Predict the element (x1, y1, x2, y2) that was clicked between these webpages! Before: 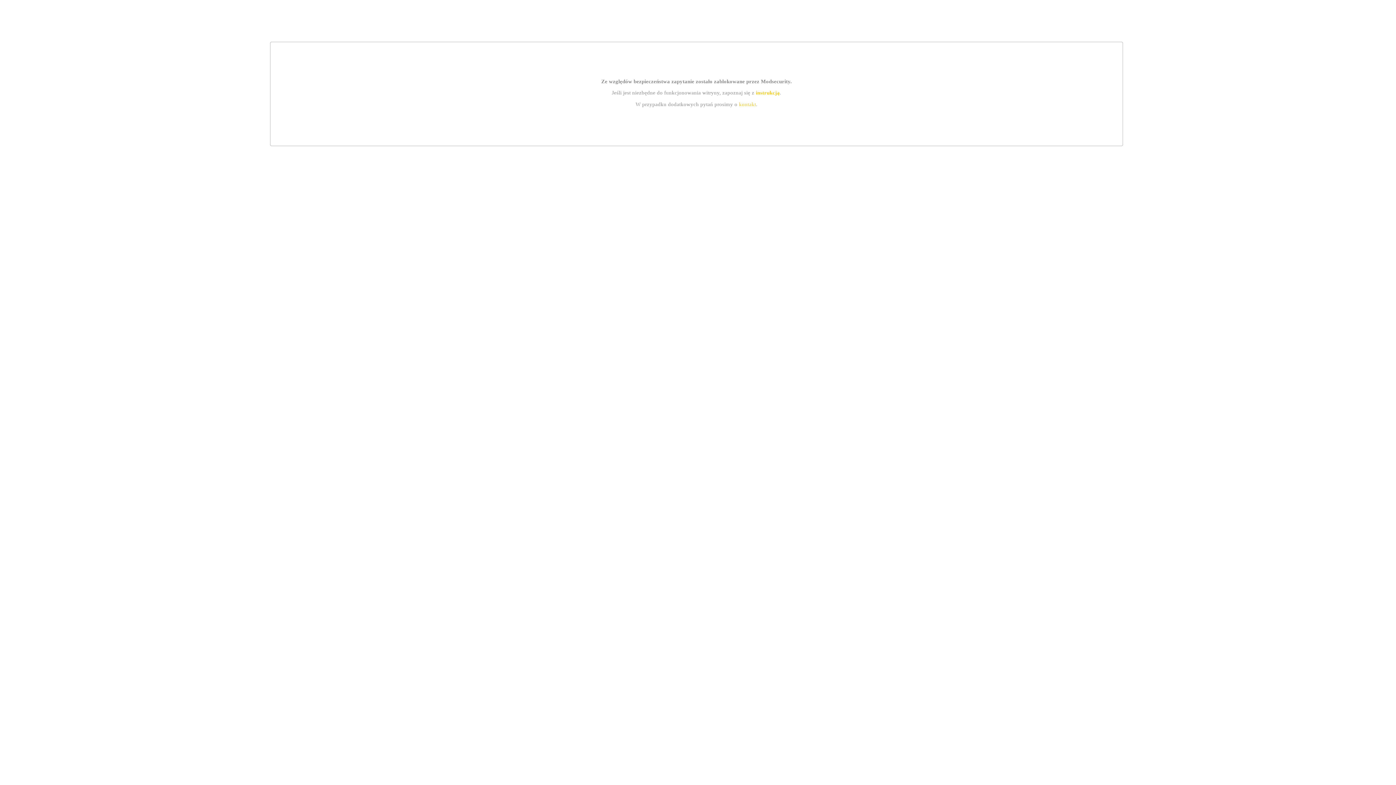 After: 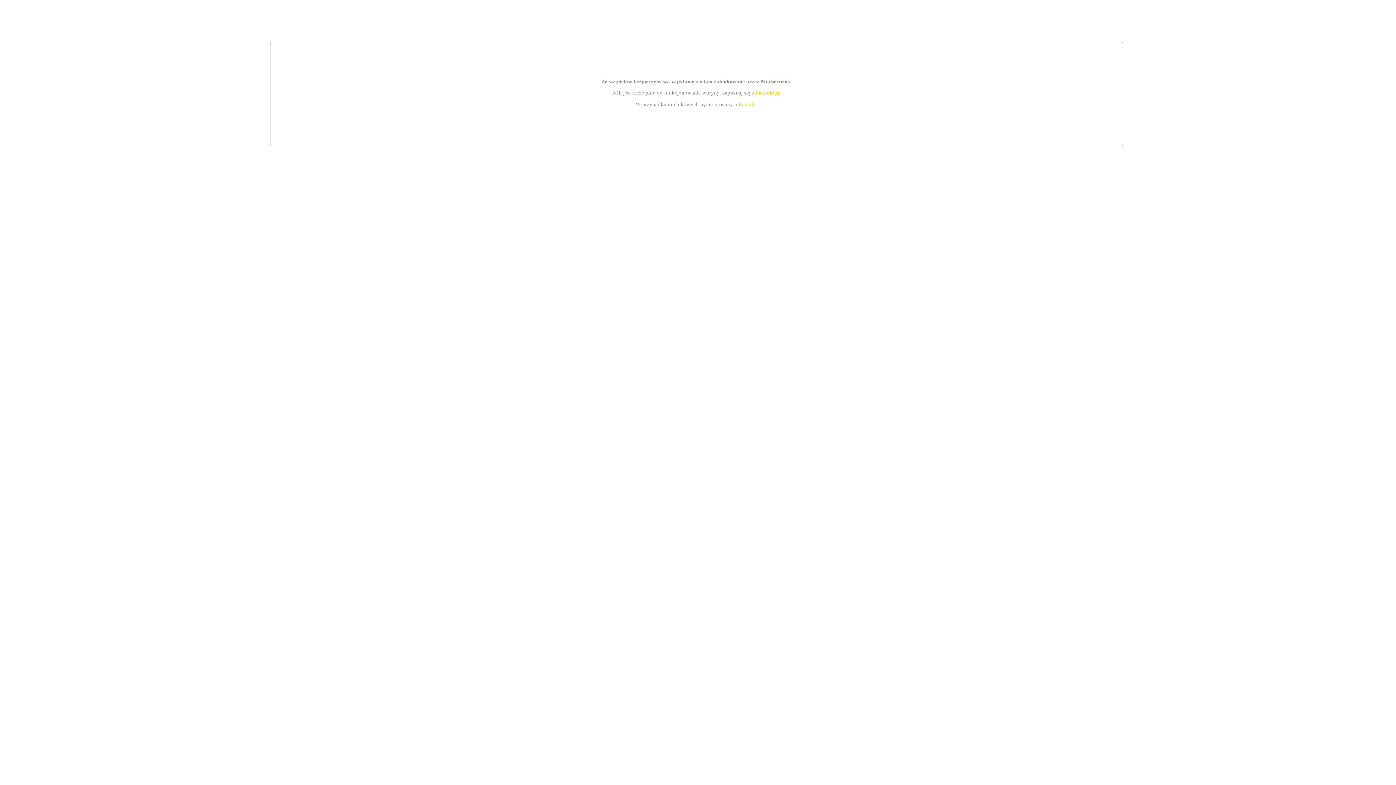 Action: label: instrukcją bbox: (755, 89, 779, 95)